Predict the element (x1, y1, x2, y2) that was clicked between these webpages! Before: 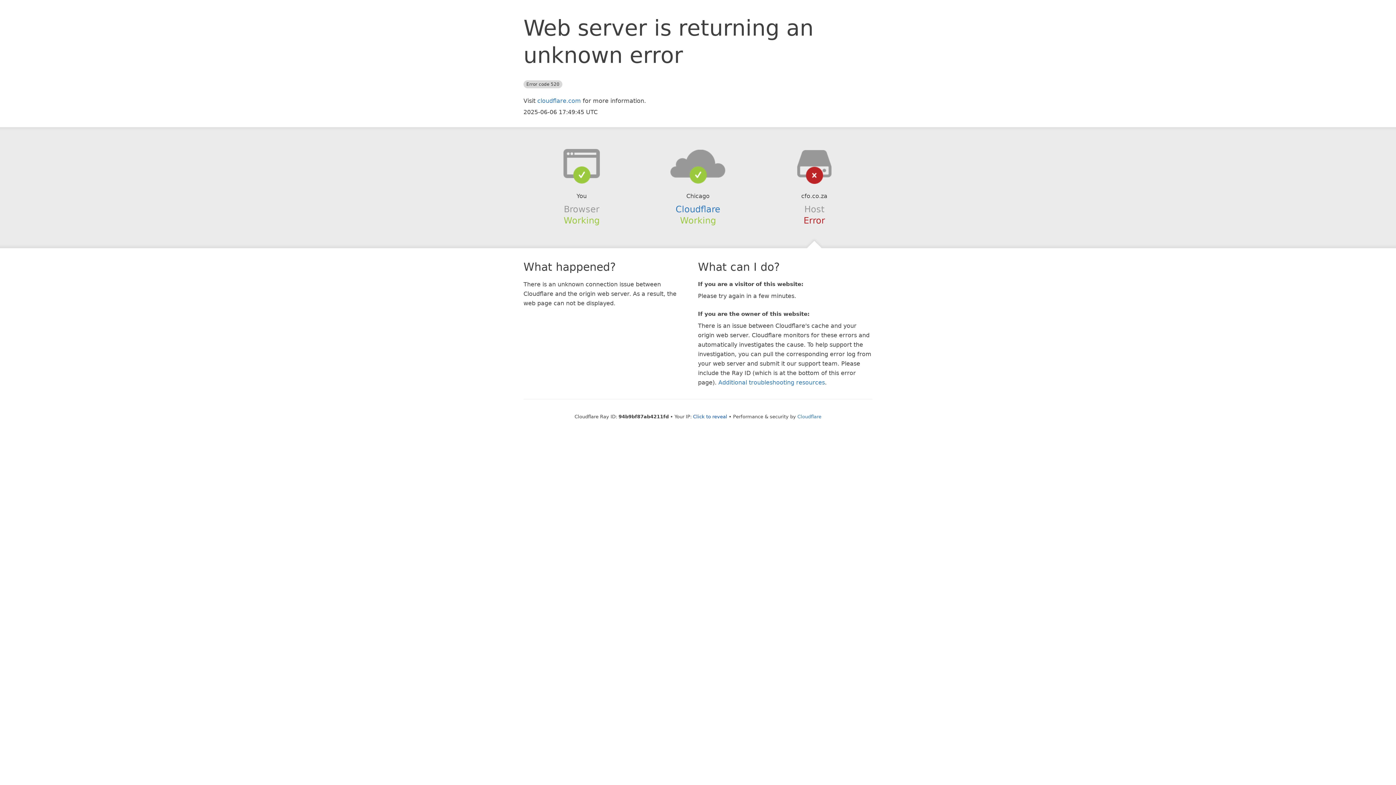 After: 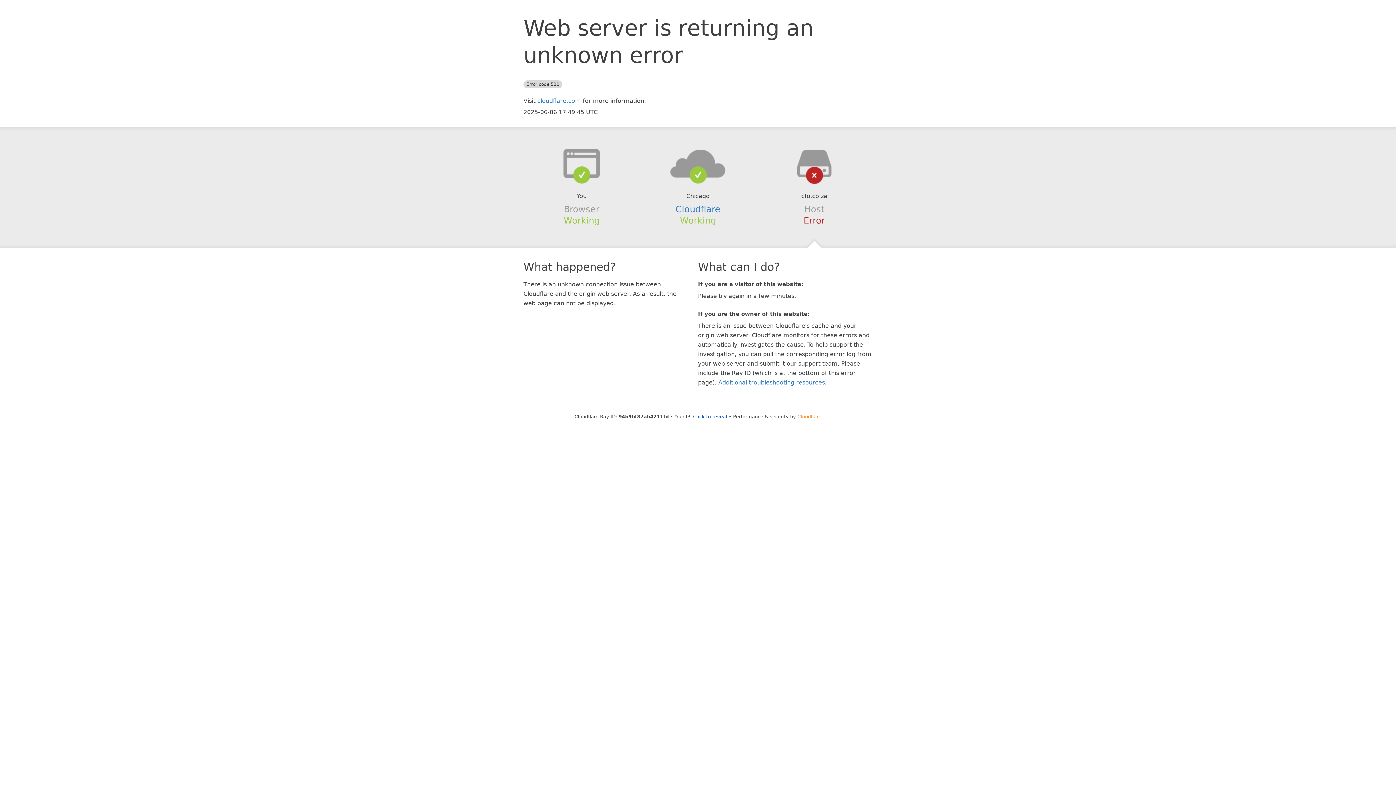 Action: label: Cloudflare bbox: (797, 414, 821, 419)